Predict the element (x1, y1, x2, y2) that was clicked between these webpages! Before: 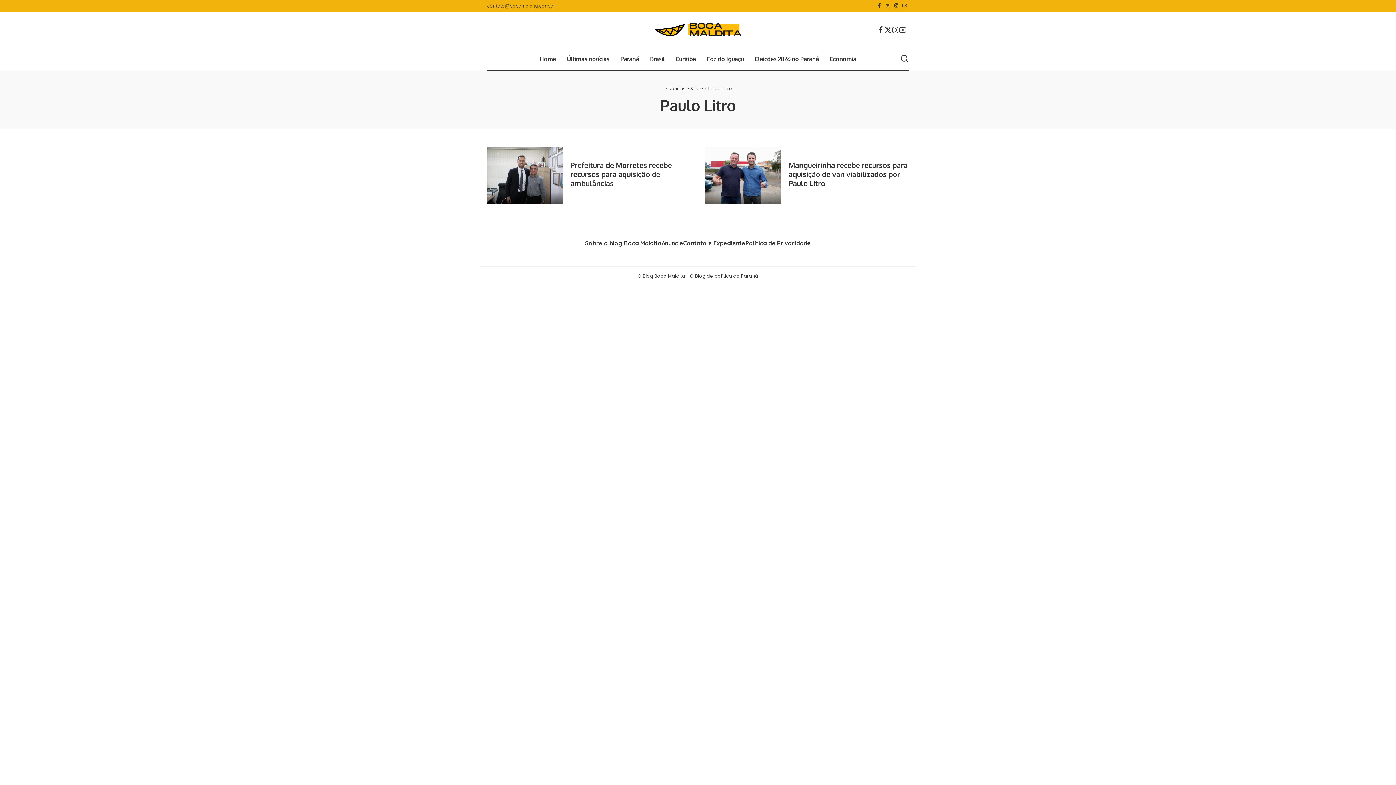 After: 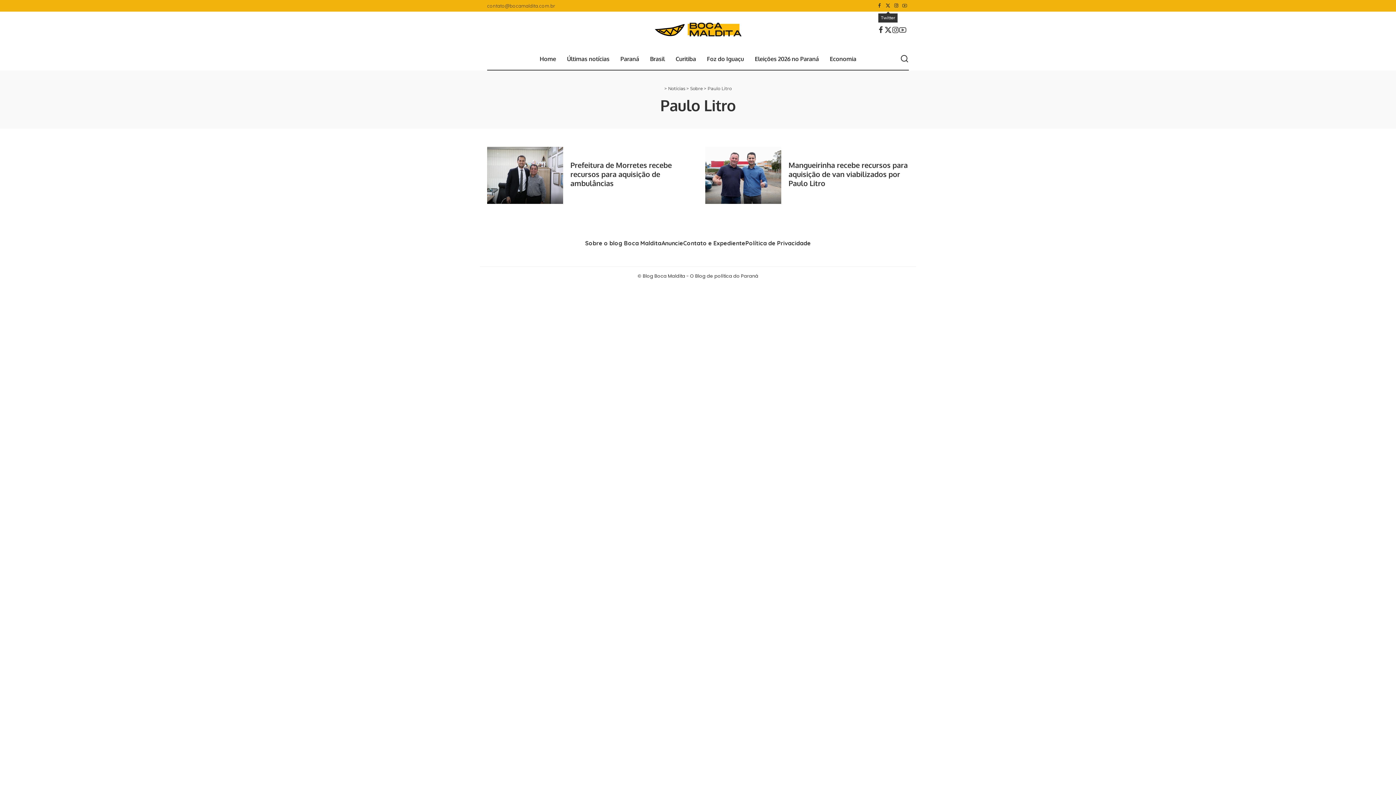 Action: label: Twitter bbox: (884, 0, 892, 11)